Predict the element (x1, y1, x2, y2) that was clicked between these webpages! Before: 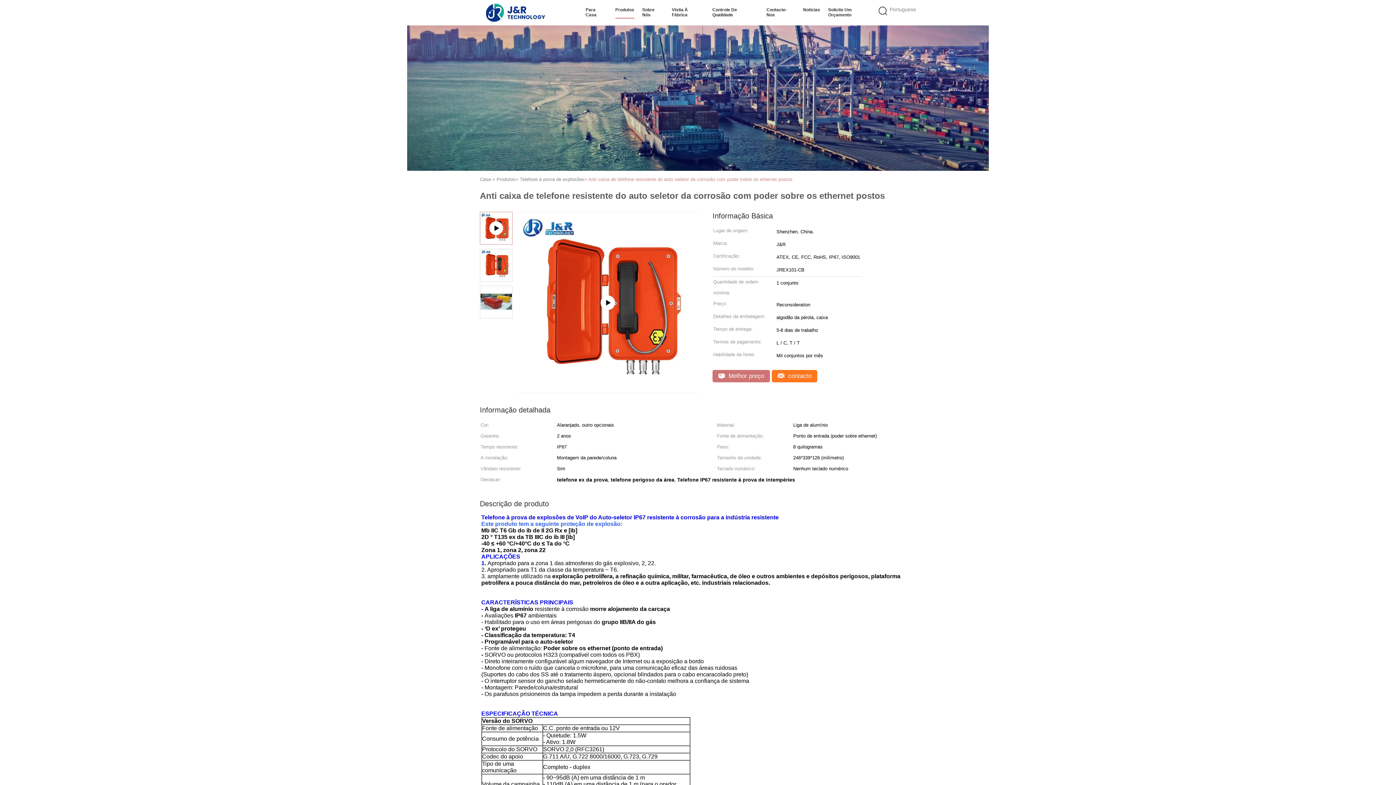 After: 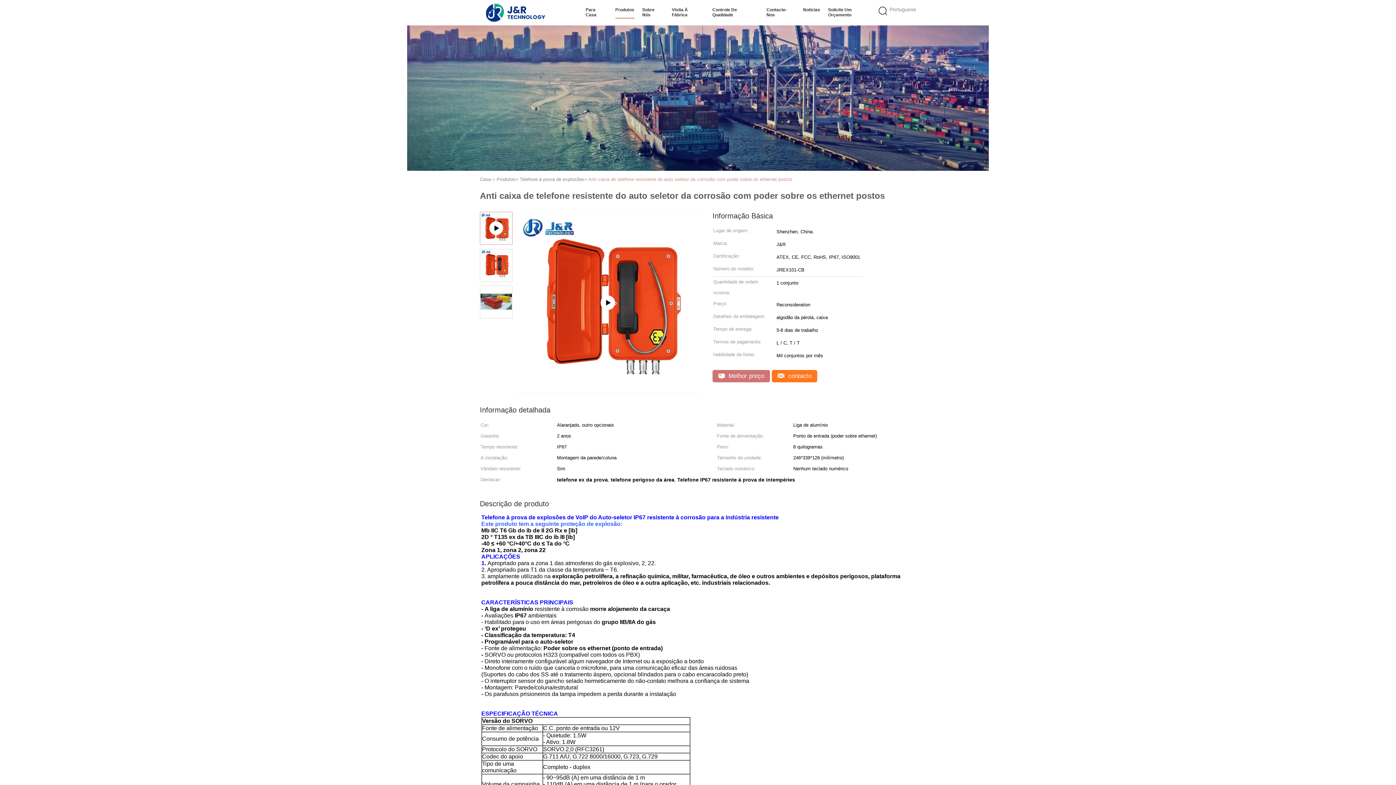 Action: label: Anti caixa de telefone resistente do auto seletor da corrosão com poder sobre os ethernet postos bbox: (588, 176, 792, 182)